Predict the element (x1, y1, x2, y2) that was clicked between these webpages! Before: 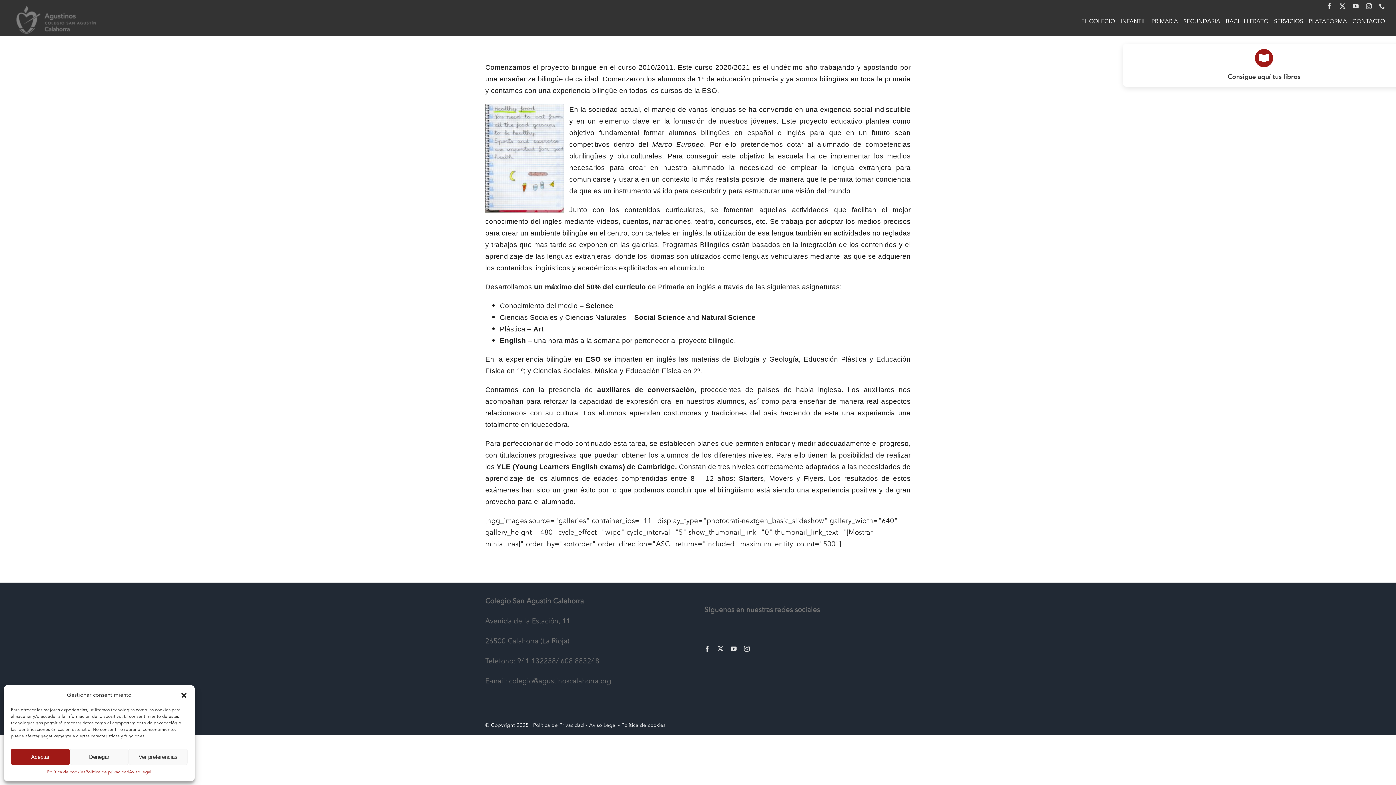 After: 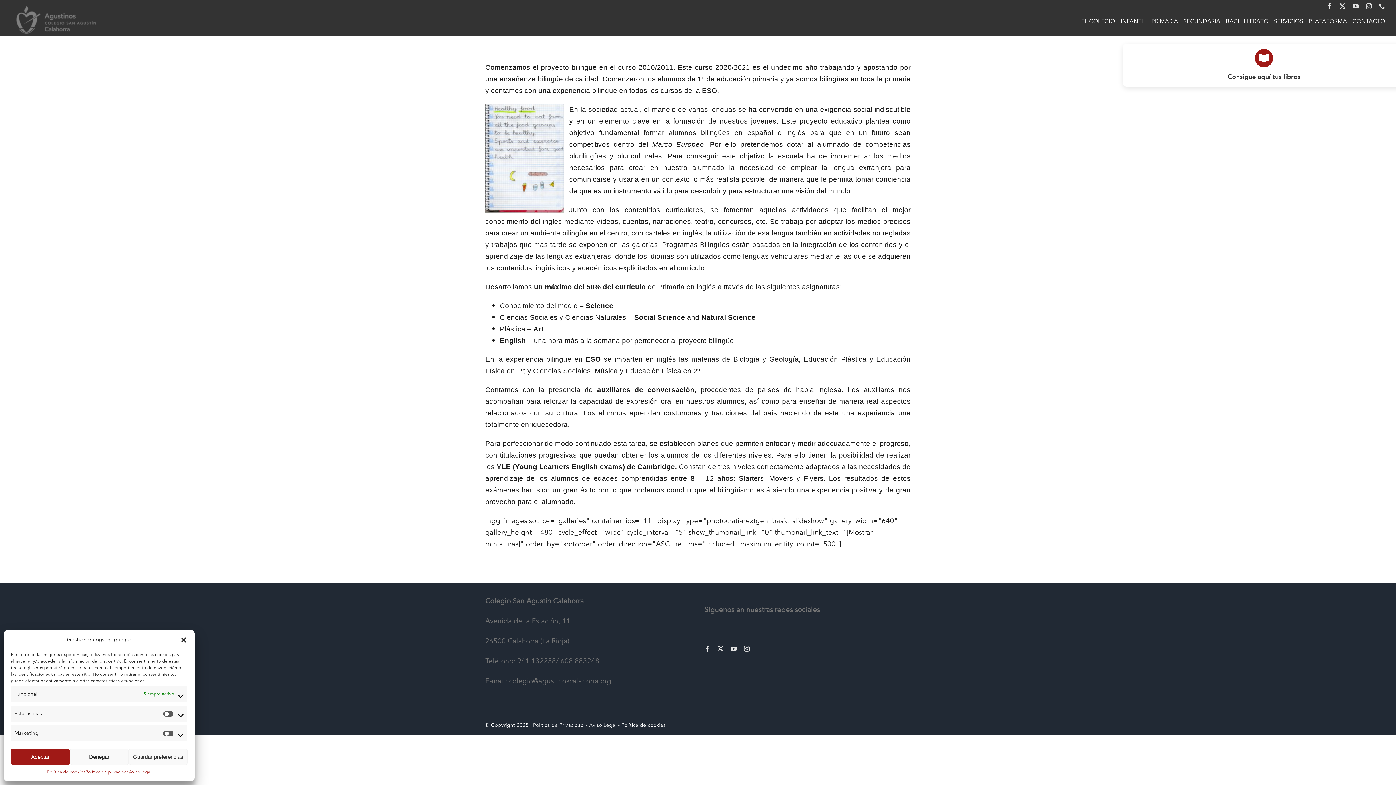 Action: label: Ver preferencias bbox: (128, 749, 187, 765)